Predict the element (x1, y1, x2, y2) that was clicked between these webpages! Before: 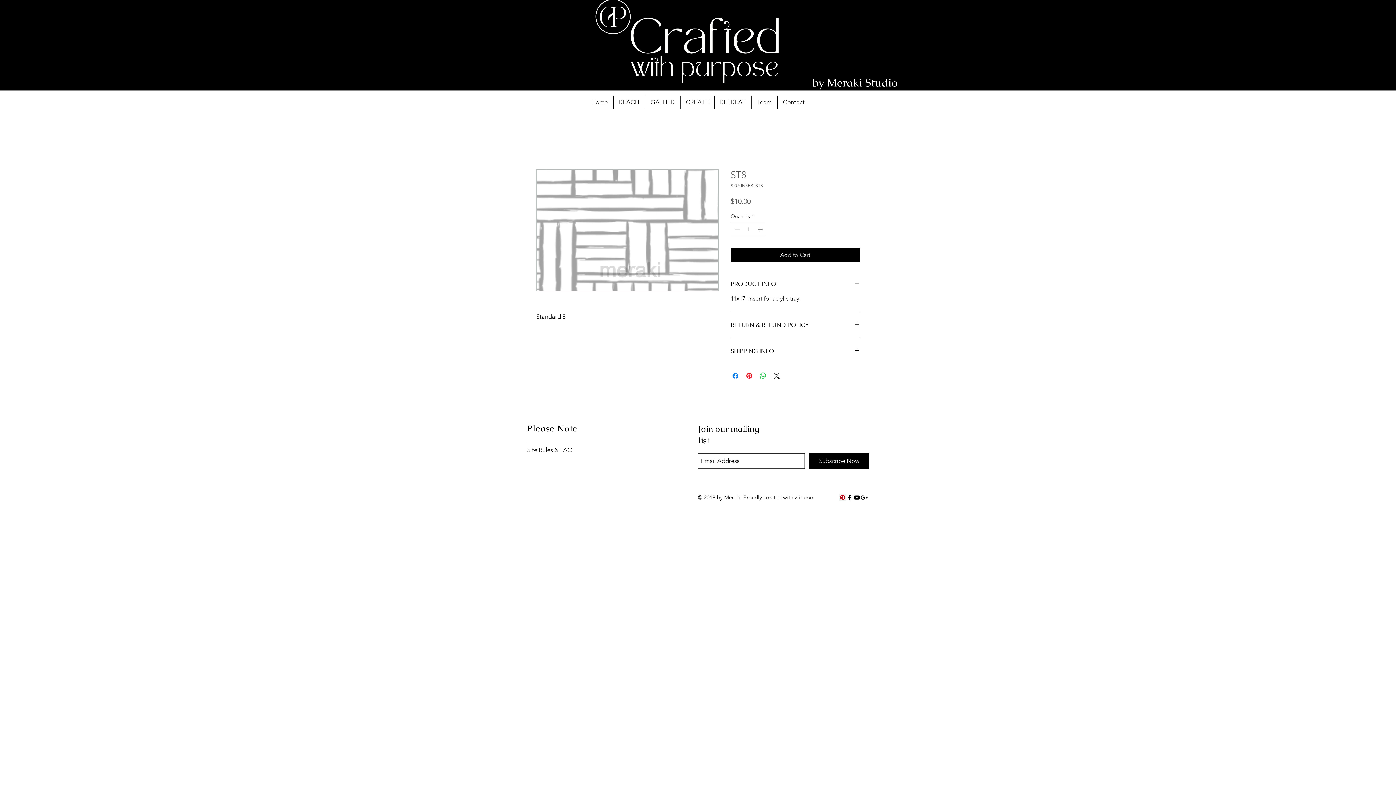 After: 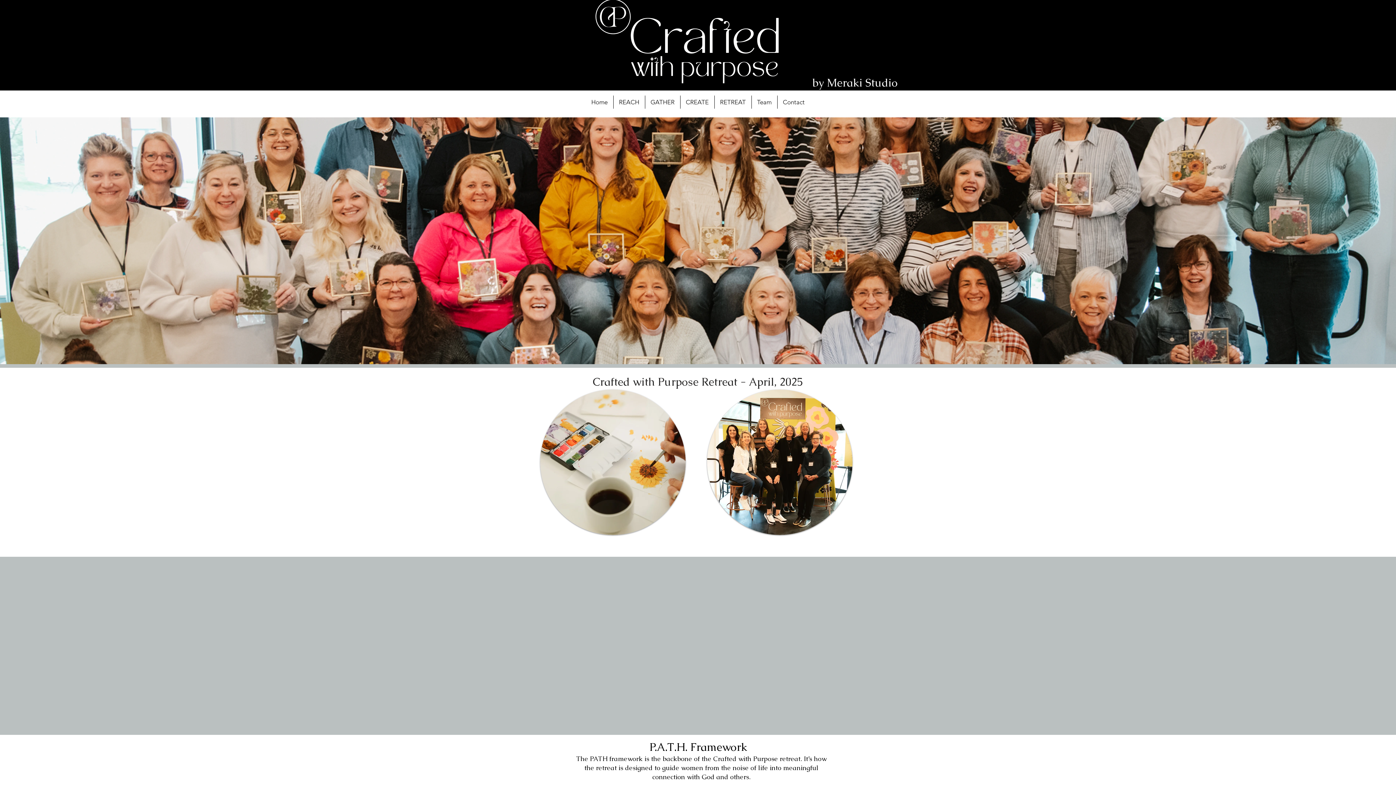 Action: bbox: (714, 95, 751, 108) label: RETREAT